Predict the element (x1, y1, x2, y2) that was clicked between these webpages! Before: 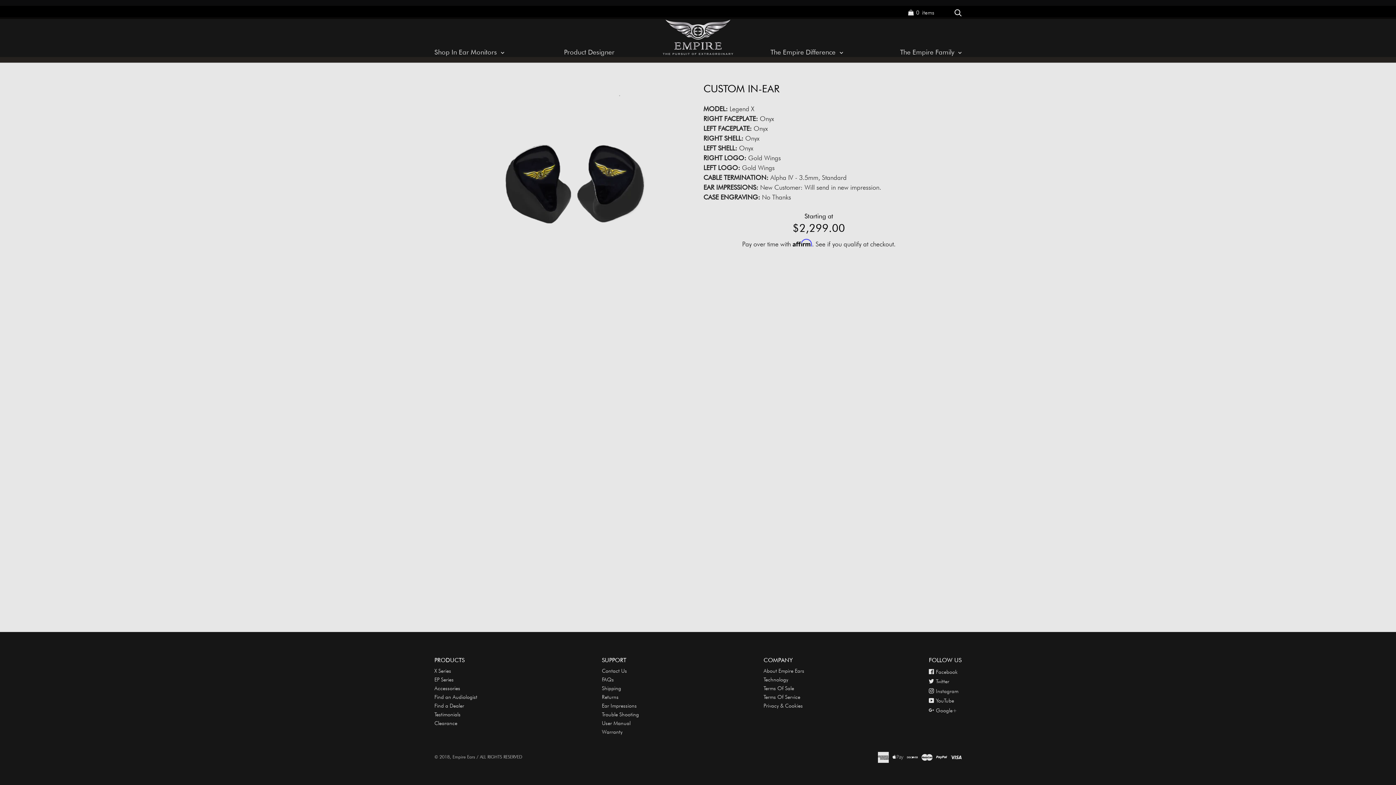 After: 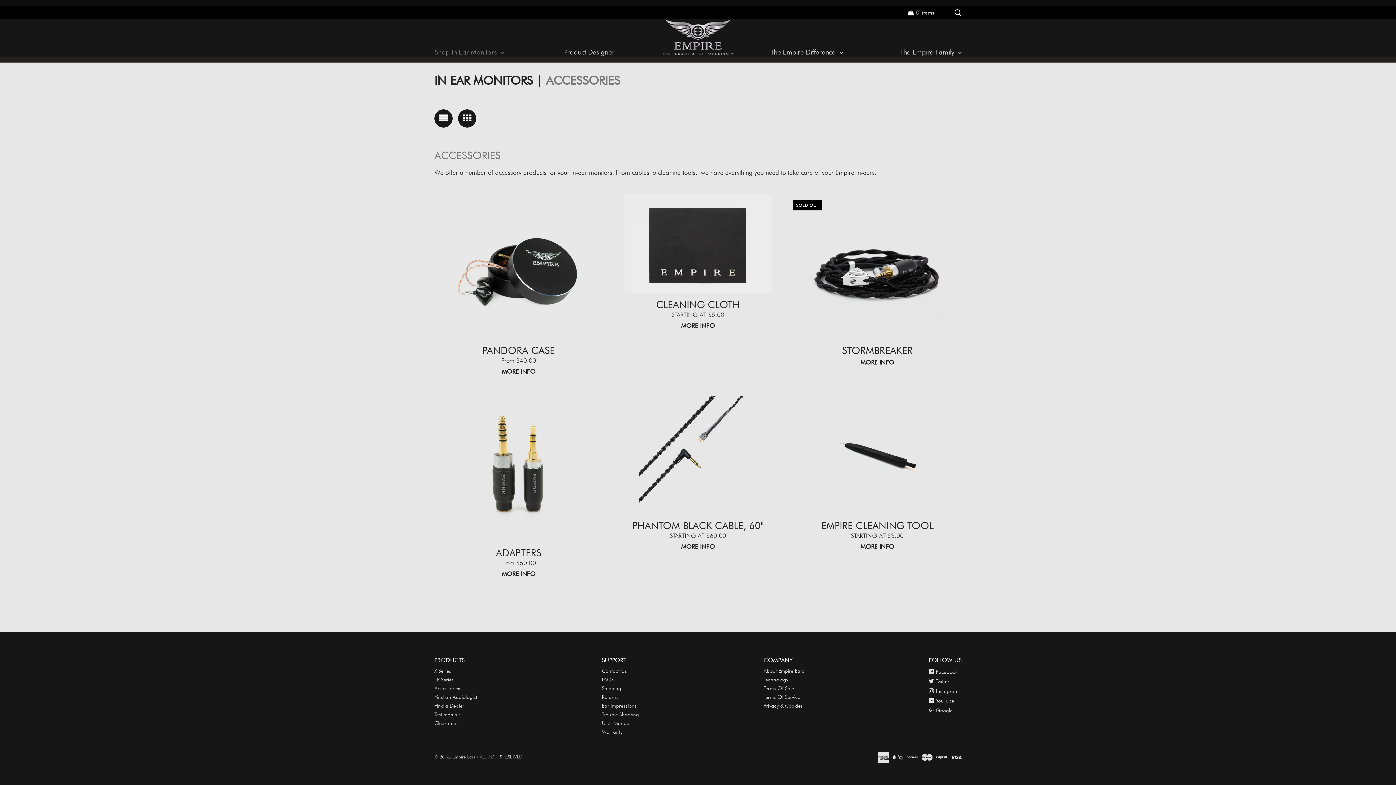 Action: bbox: (434, 685, 460, 691) label: Accessories